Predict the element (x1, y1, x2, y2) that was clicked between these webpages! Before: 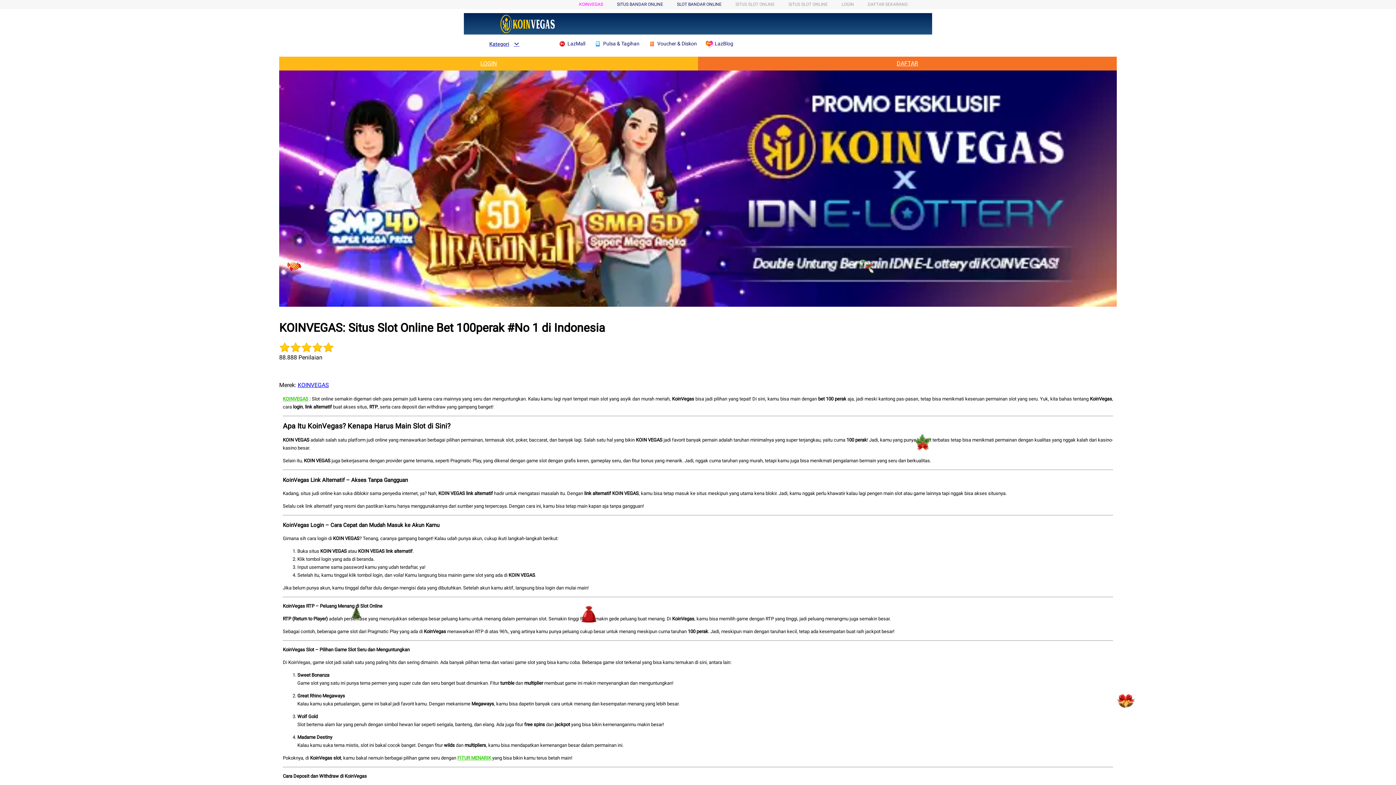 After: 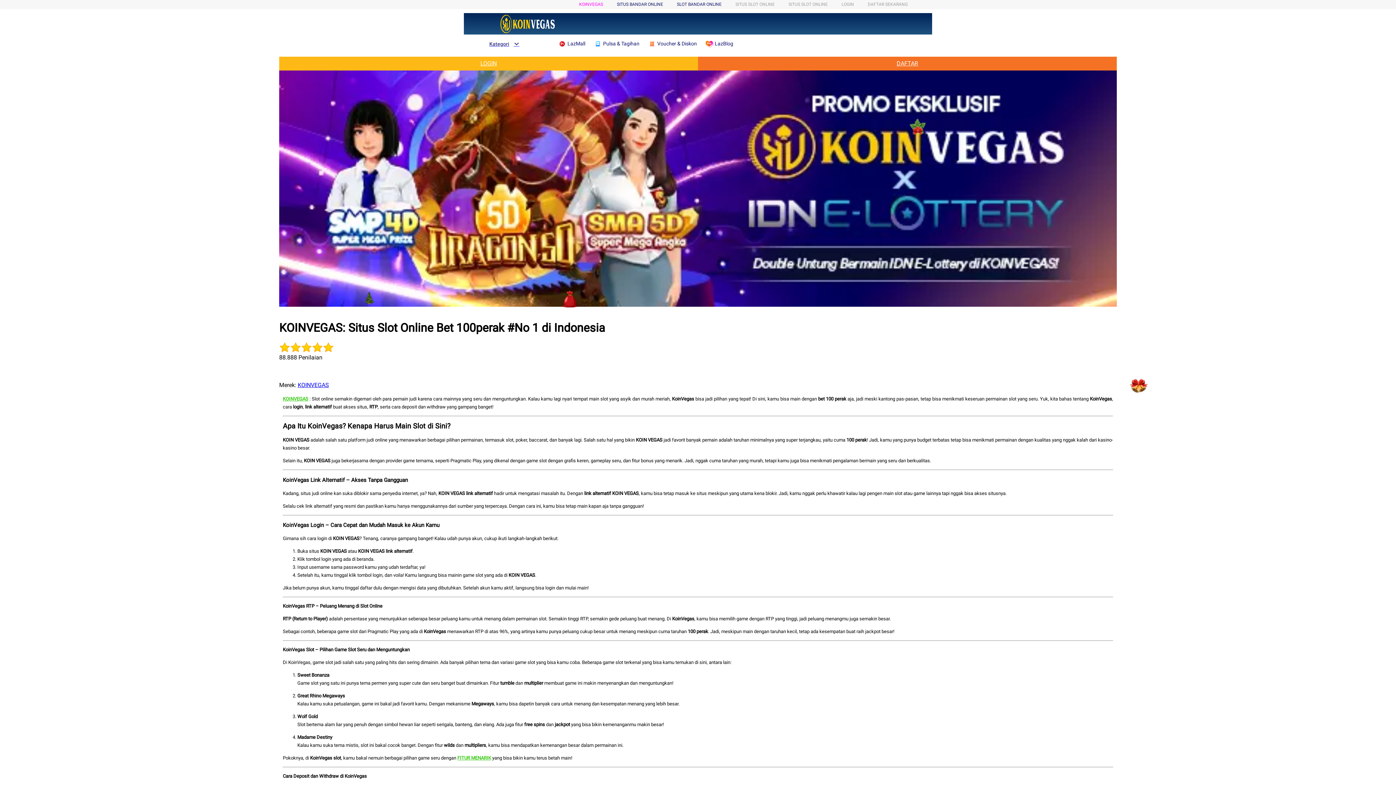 Action: label: KOINVEGAS bbox: (282, 396, 308, 401)